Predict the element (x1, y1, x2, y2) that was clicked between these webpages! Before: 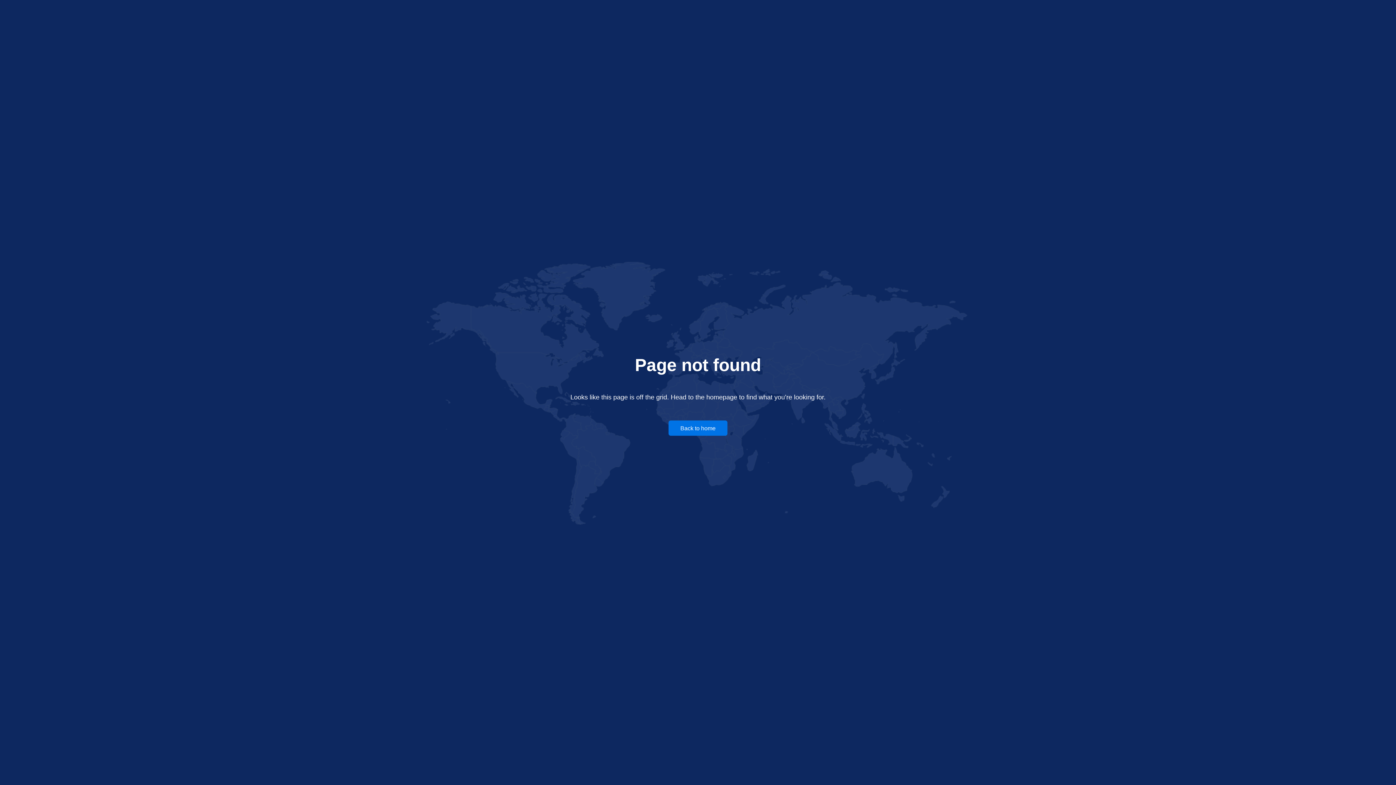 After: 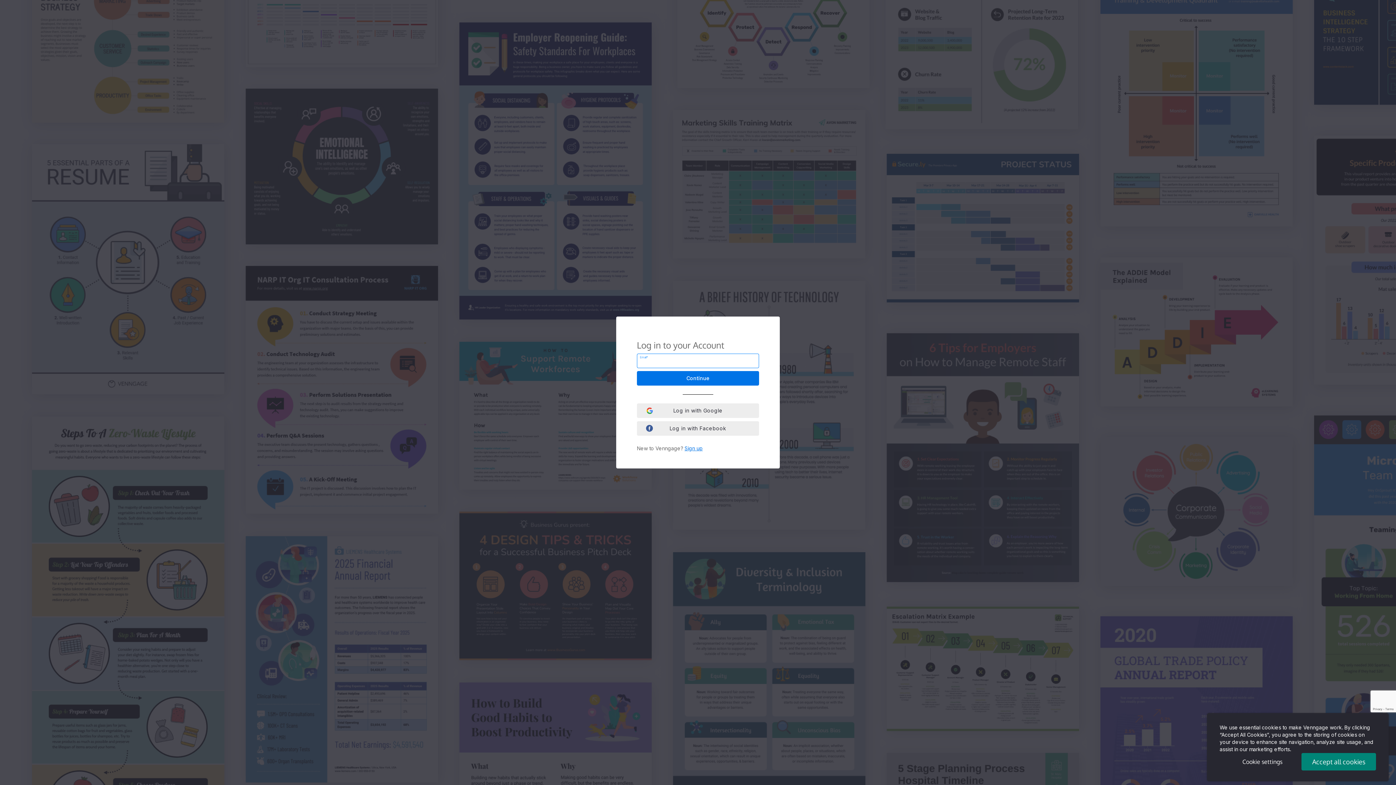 Action: label: Back to home bbox: (668, 420, 727, 436)